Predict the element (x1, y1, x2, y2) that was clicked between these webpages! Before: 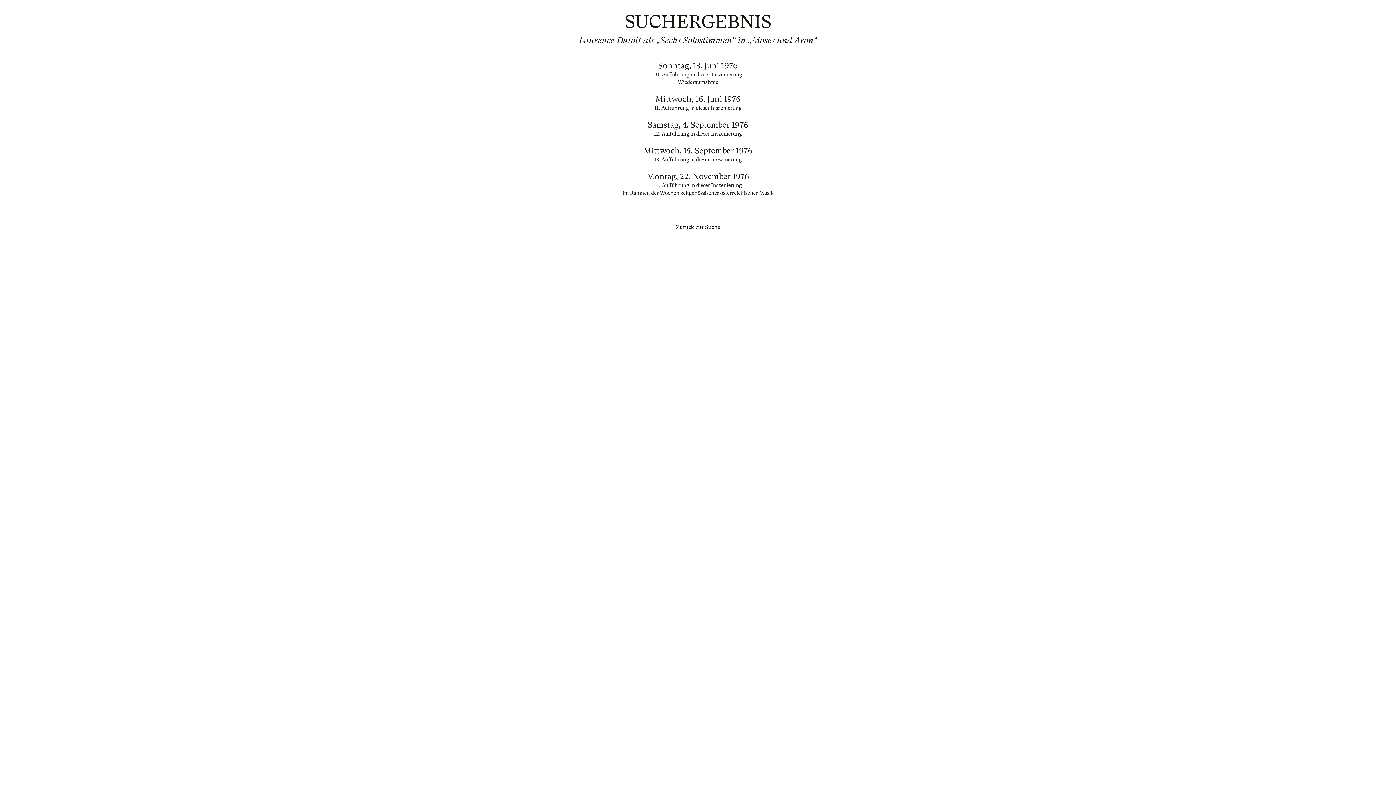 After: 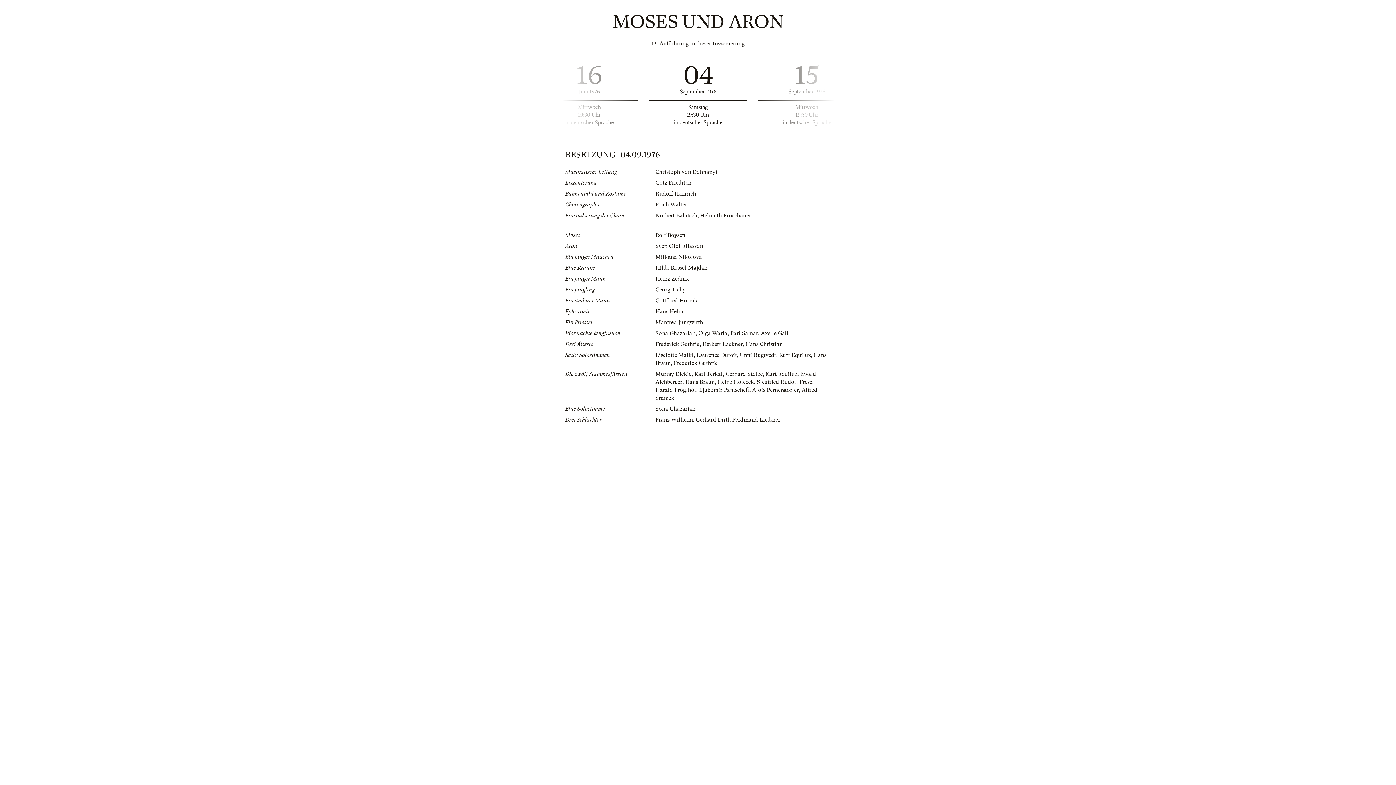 Action: label: Samstag, 4. September 1976

12. Aufführung in dieser Inszenierung bbox: (565, 120, 830, 137)